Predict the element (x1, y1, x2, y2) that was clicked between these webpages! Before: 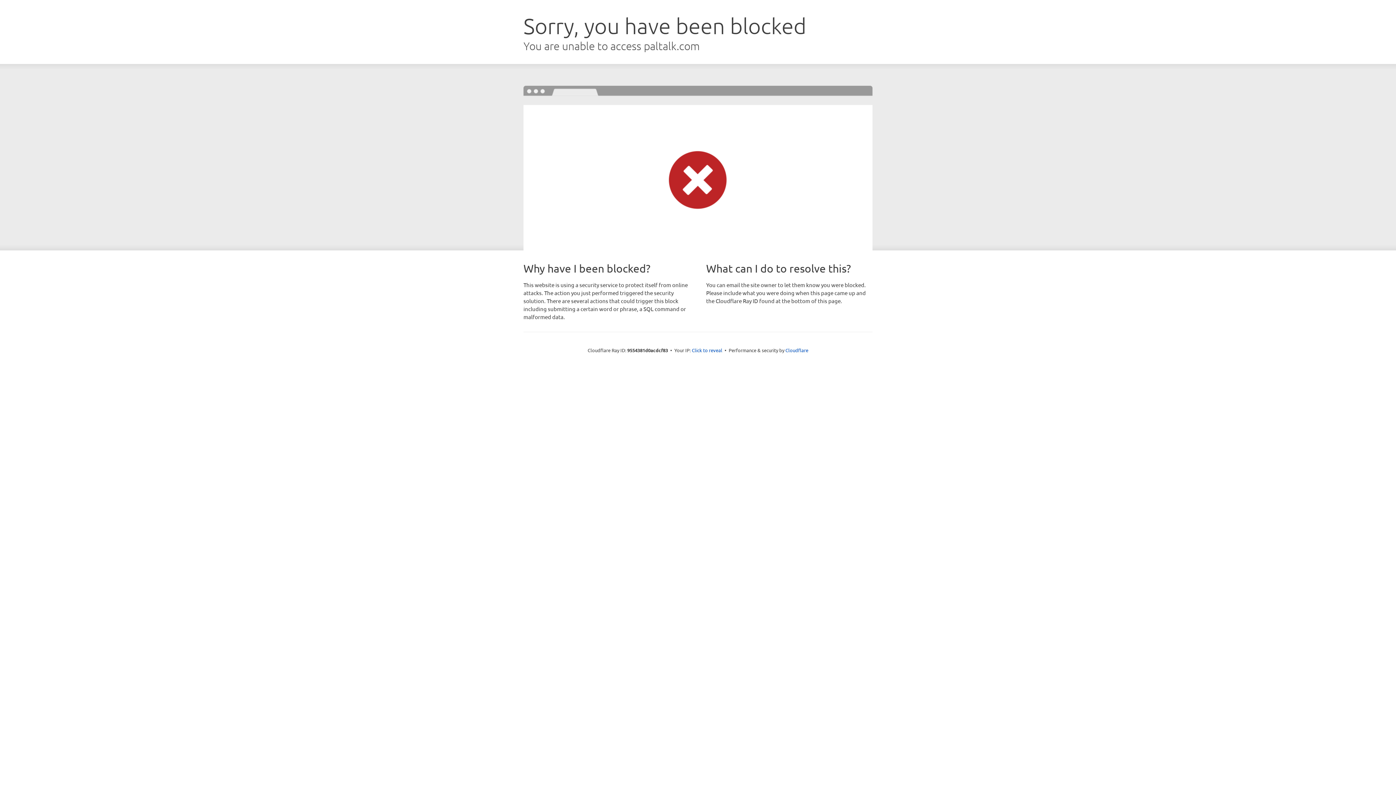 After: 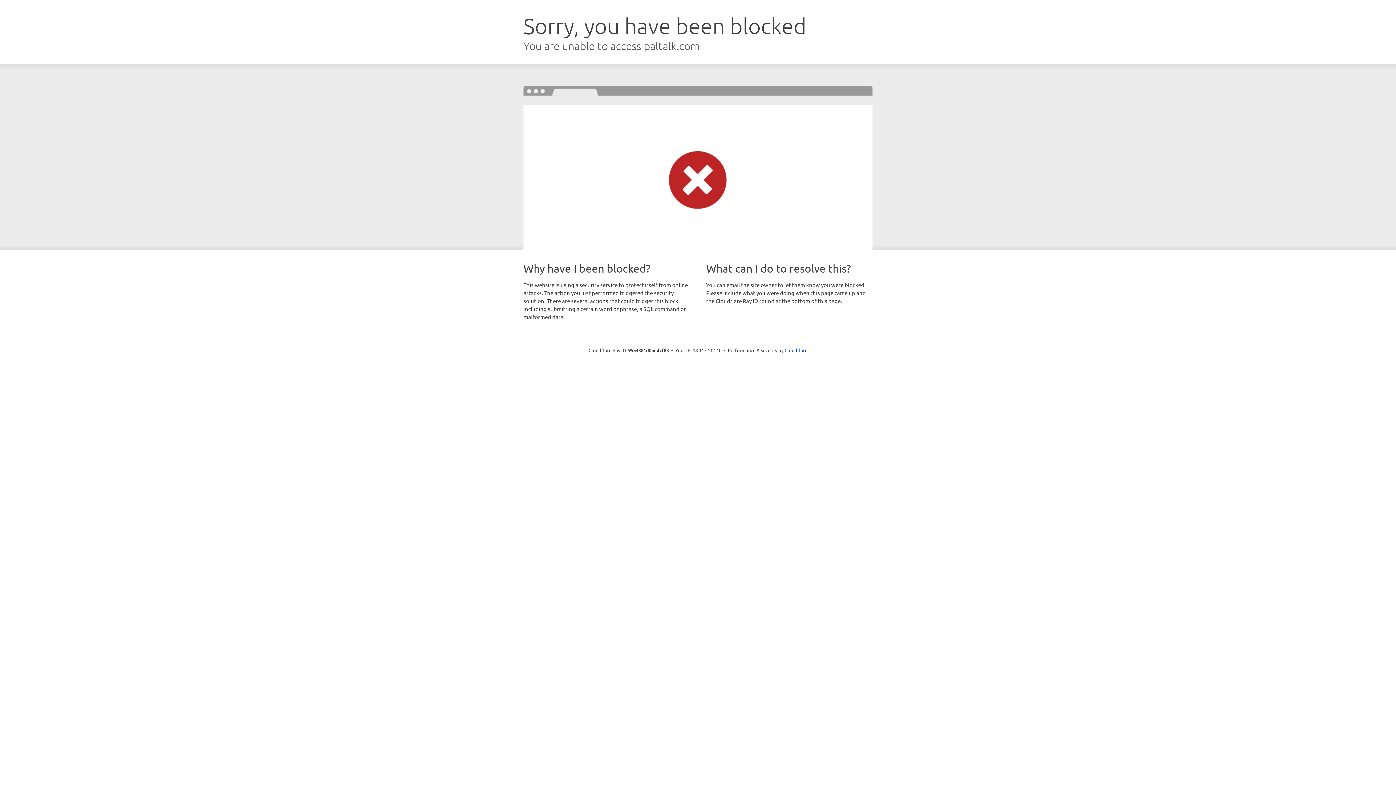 Action: bbox: (692, 346, 722, 353) label: Click to reveal